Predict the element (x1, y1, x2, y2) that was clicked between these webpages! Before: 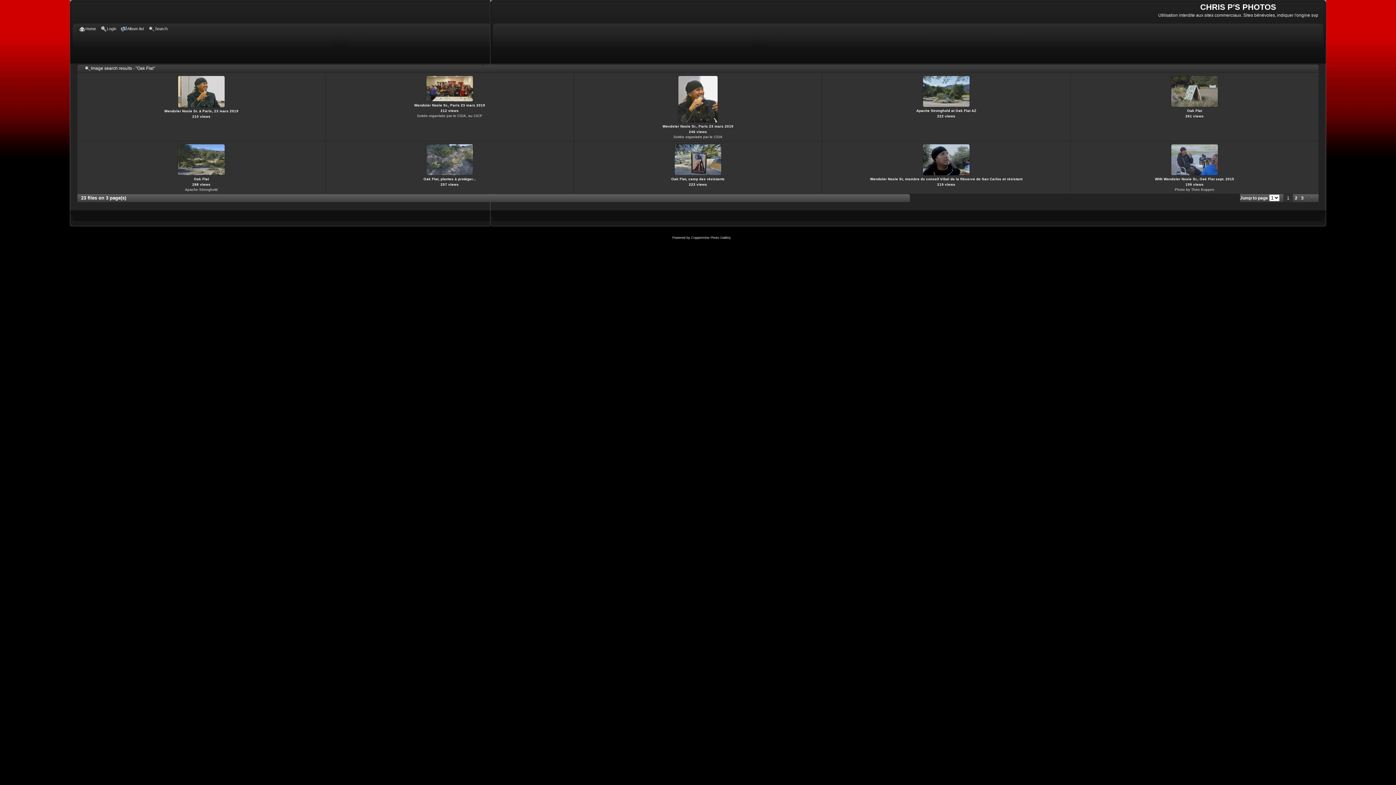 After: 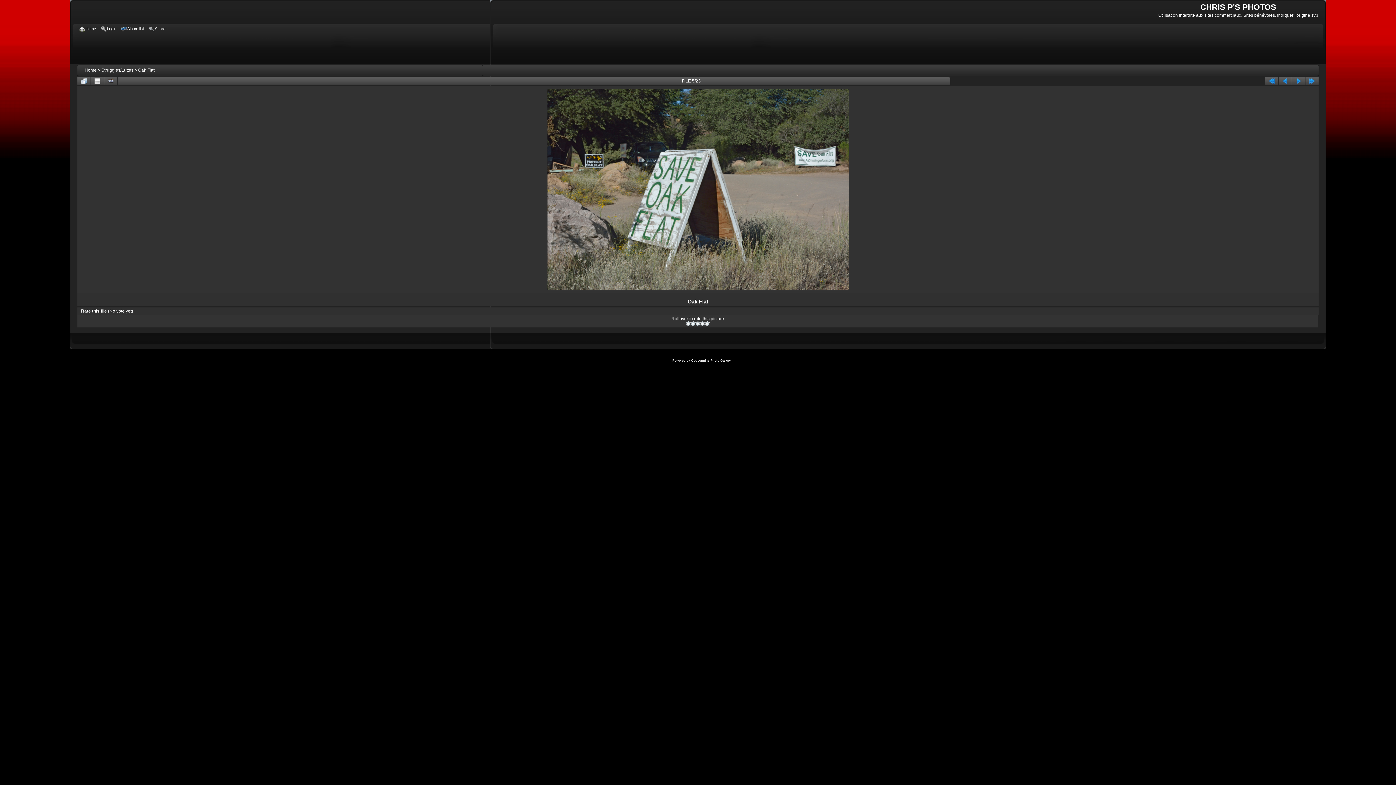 Action: bbox: (1170, 104, 1219, 109) label: 
